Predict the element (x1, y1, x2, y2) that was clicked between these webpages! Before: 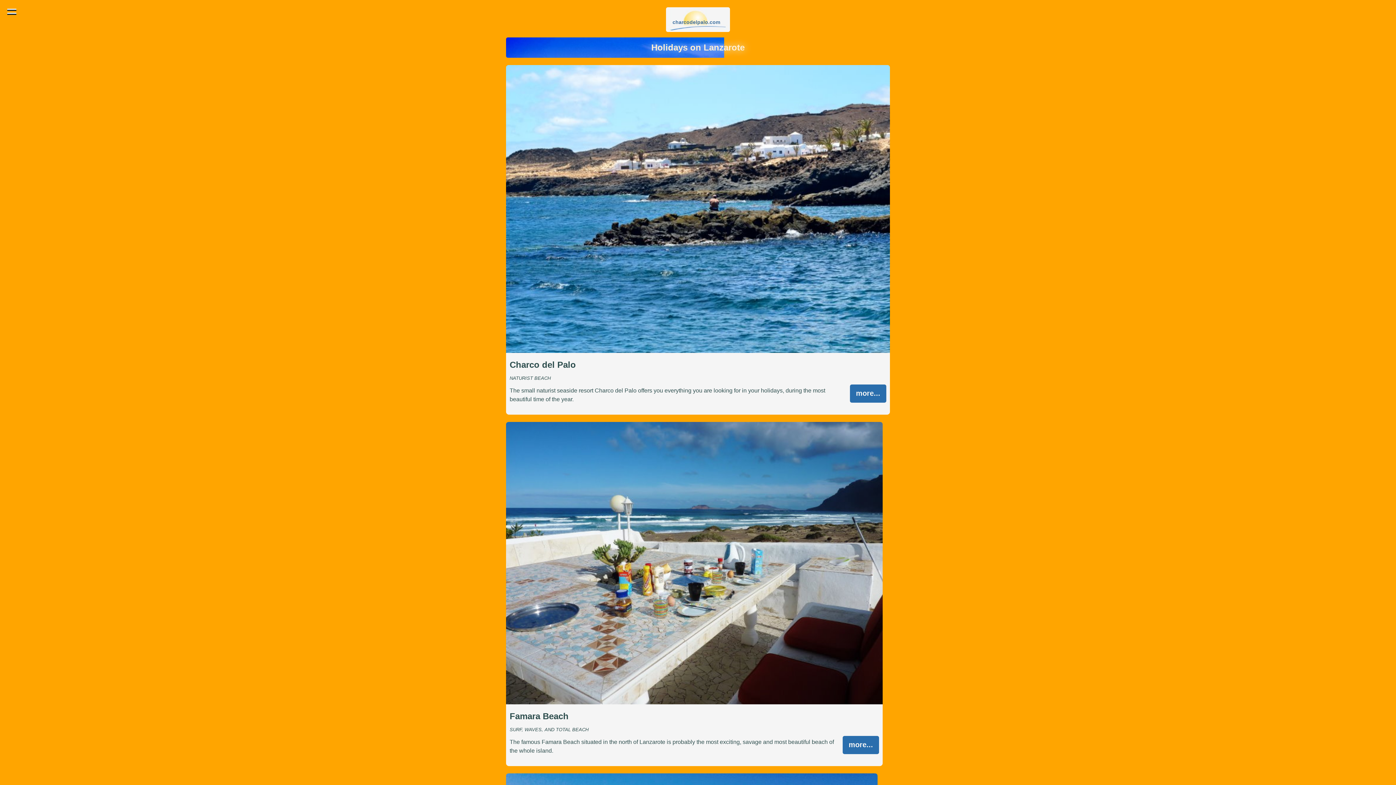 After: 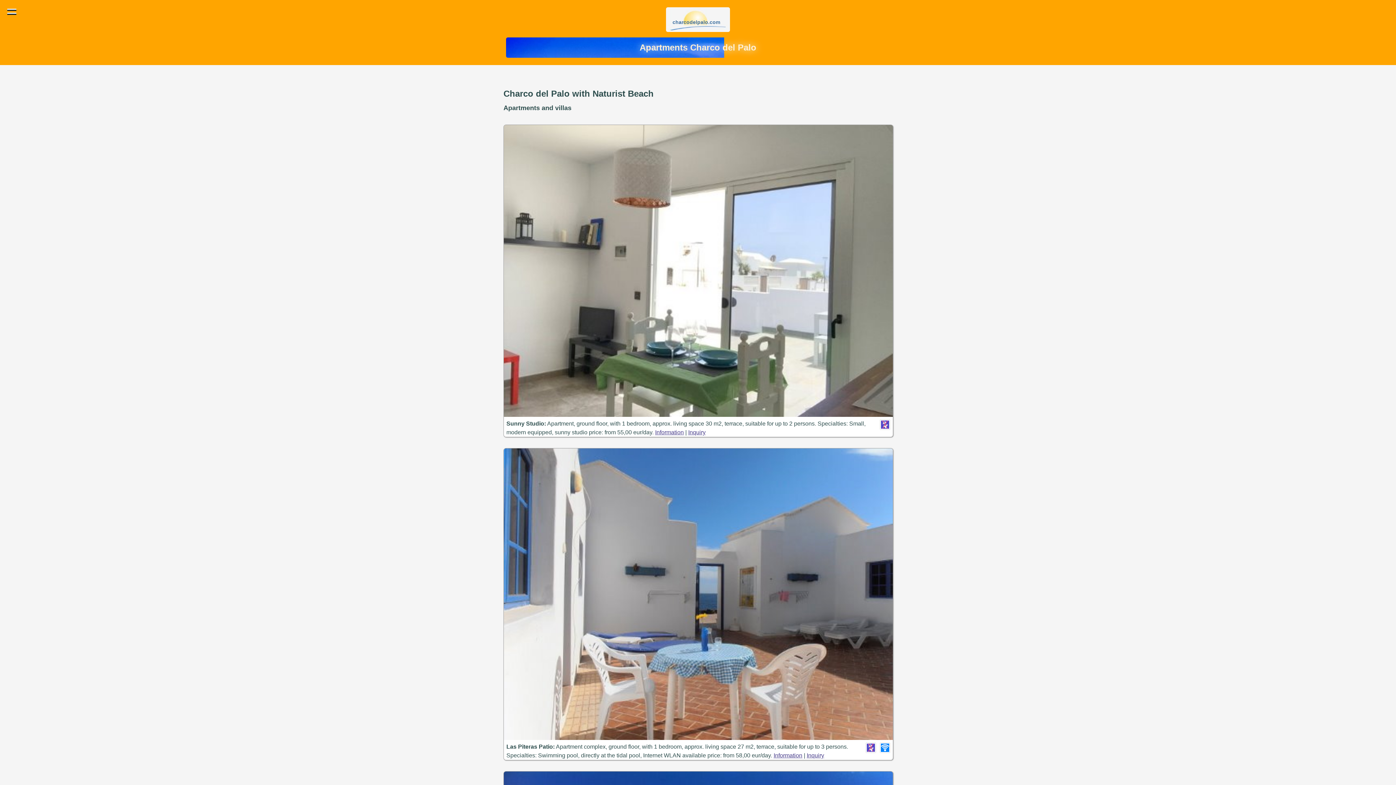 Action: label: more... bbox: (850, 384, 886, 402)